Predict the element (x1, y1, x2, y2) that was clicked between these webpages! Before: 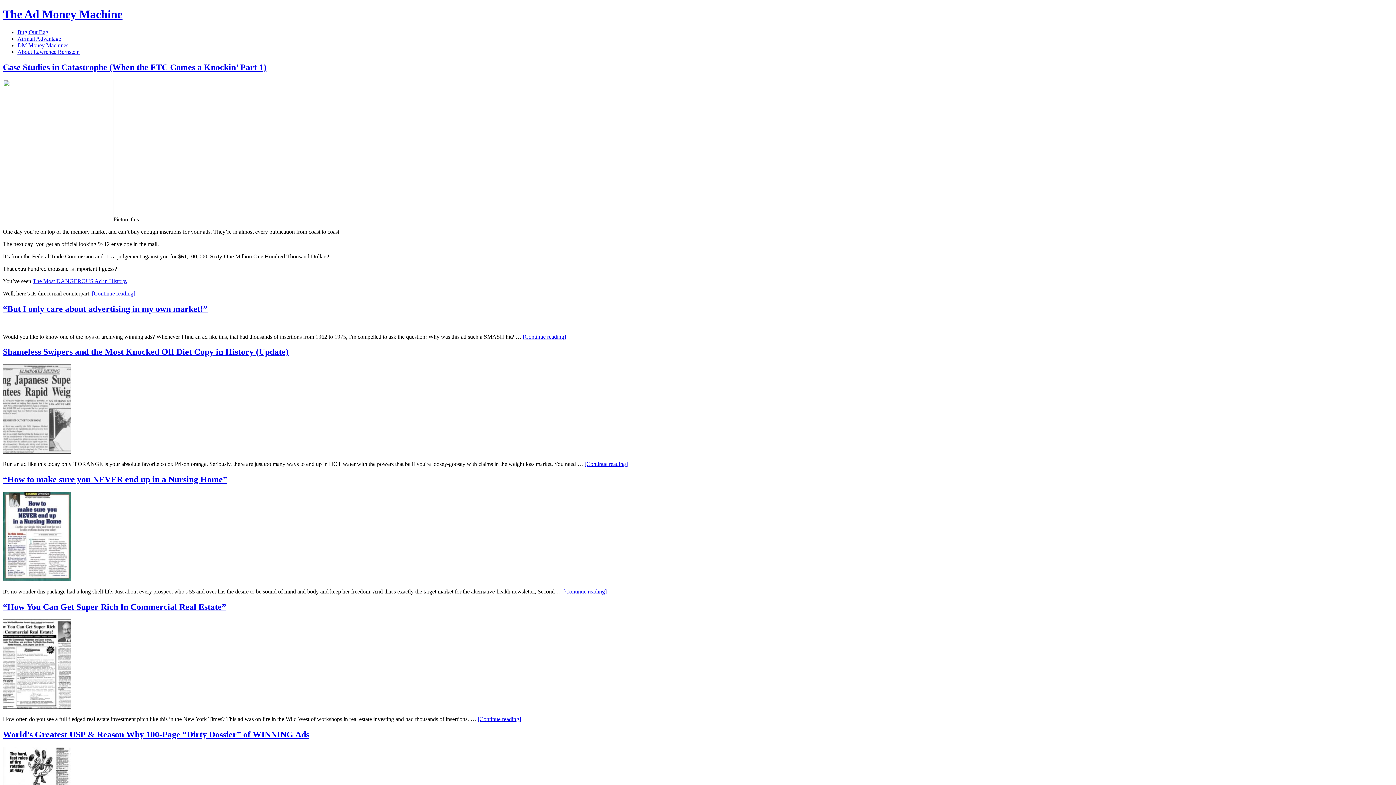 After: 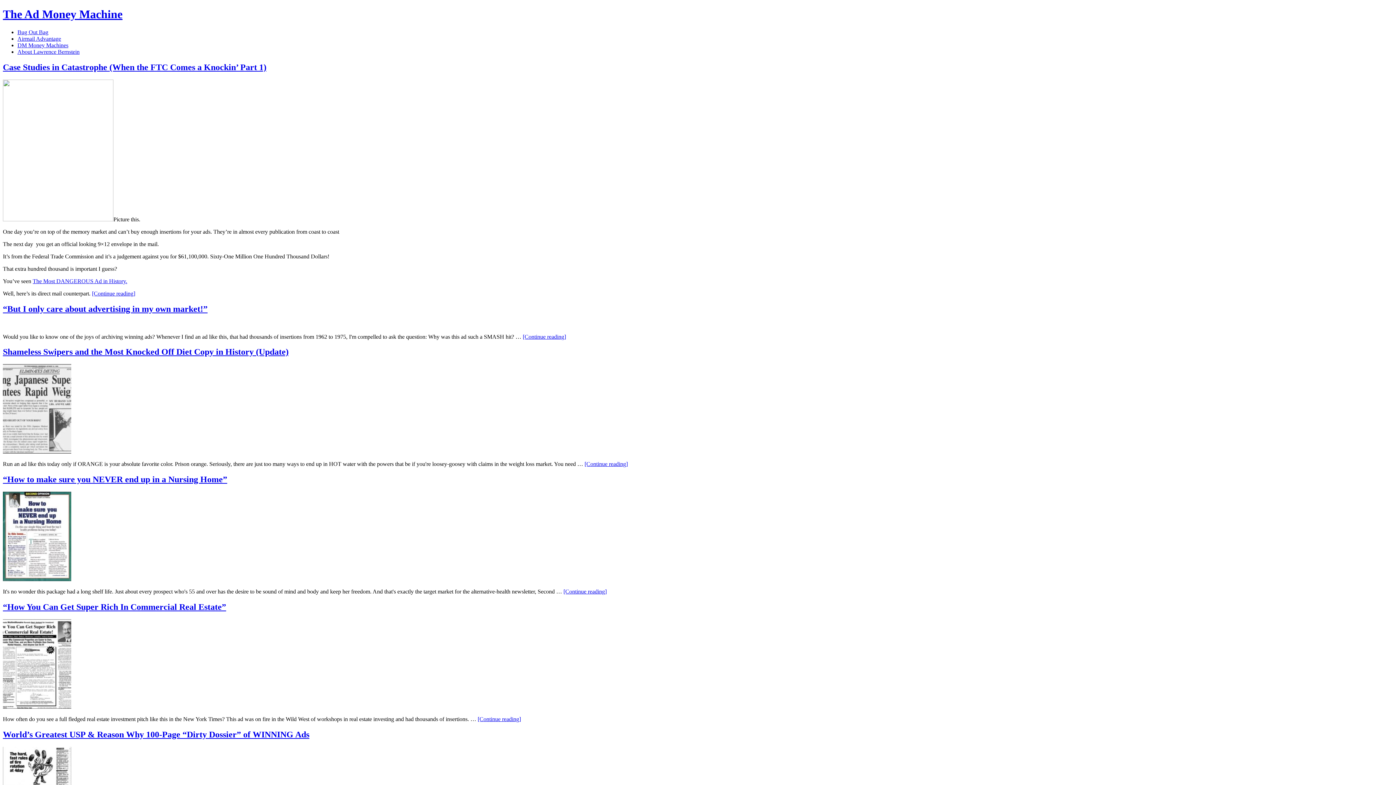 Action: label: [Continue reading] bbox: (92, 290, 135, 296)